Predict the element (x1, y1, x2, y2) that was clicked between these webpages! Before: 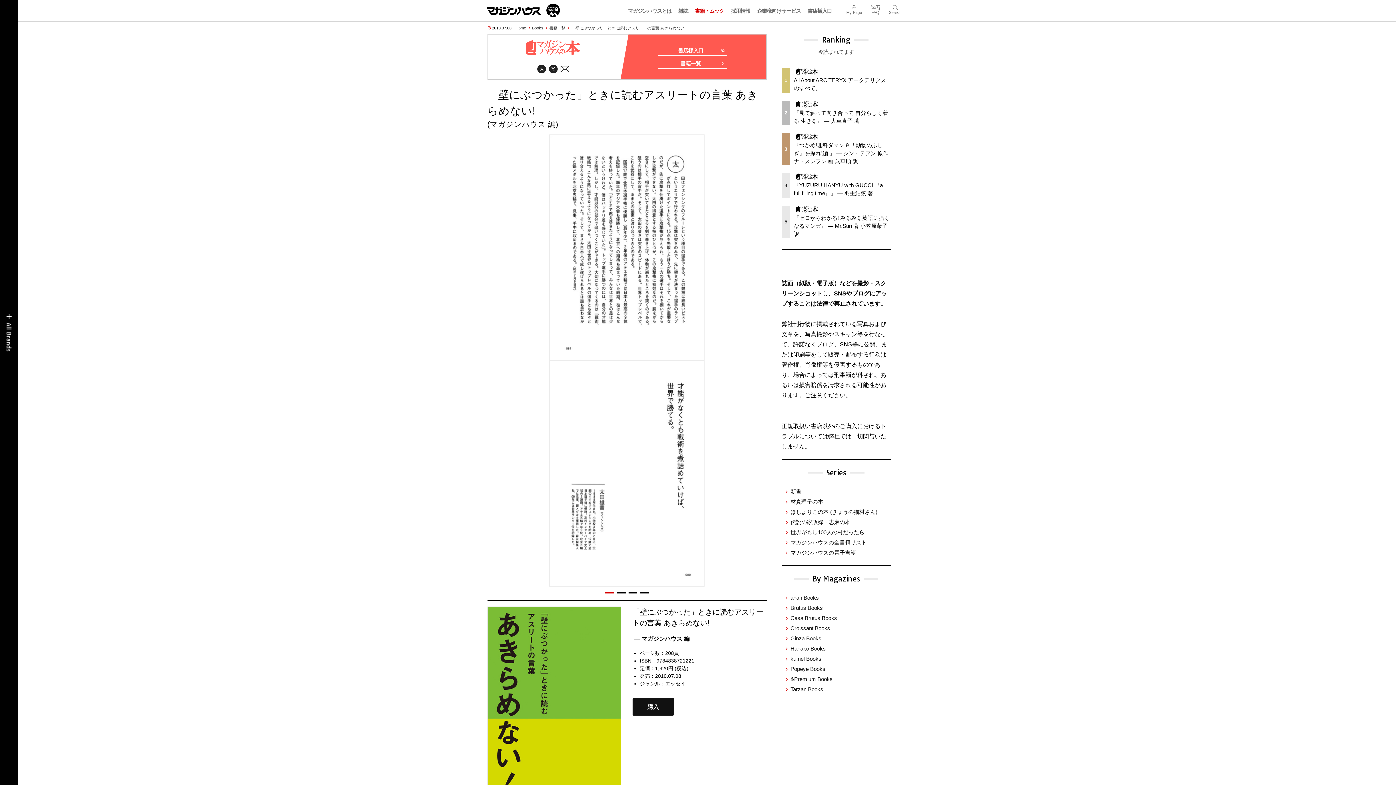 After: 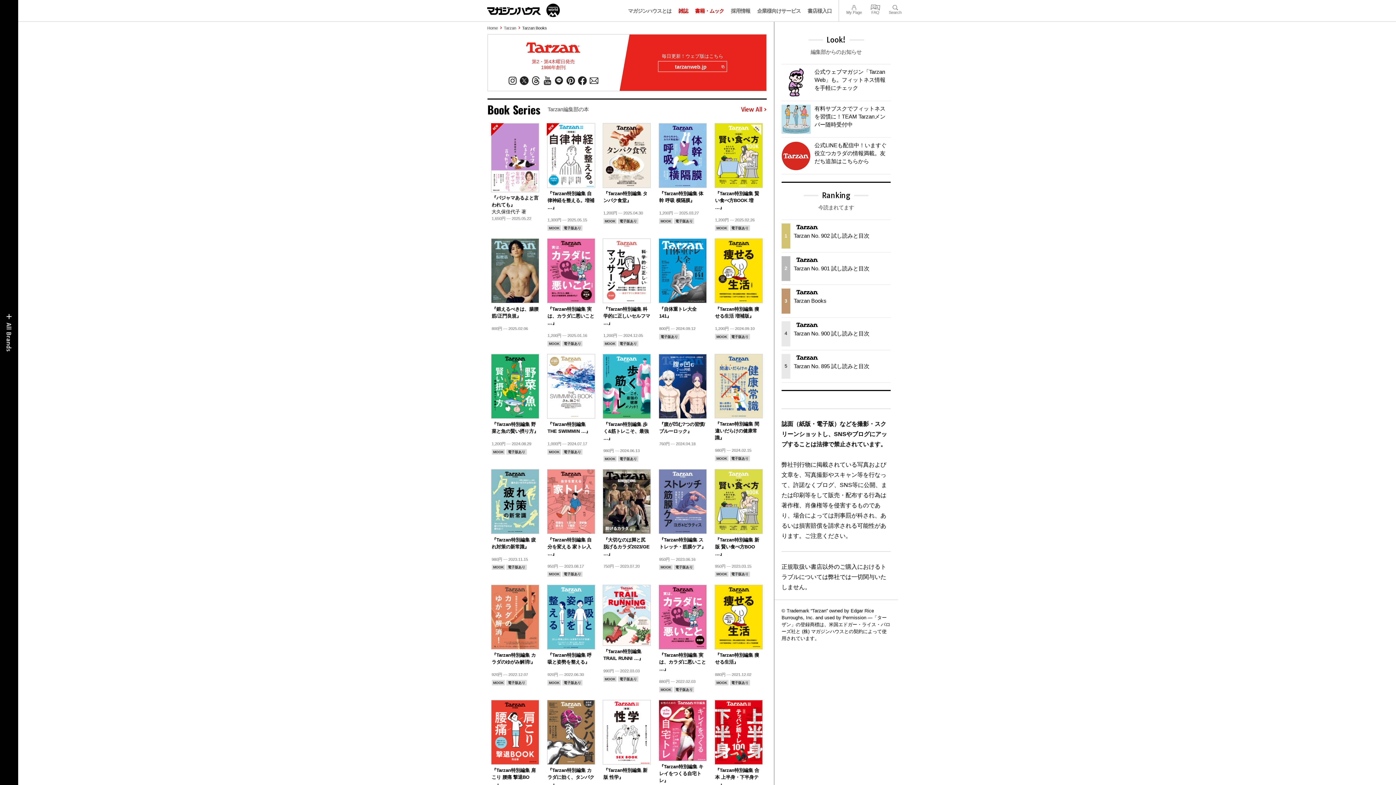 Action: bbox: (790, 686, 823, 692) label: Tarzan Books